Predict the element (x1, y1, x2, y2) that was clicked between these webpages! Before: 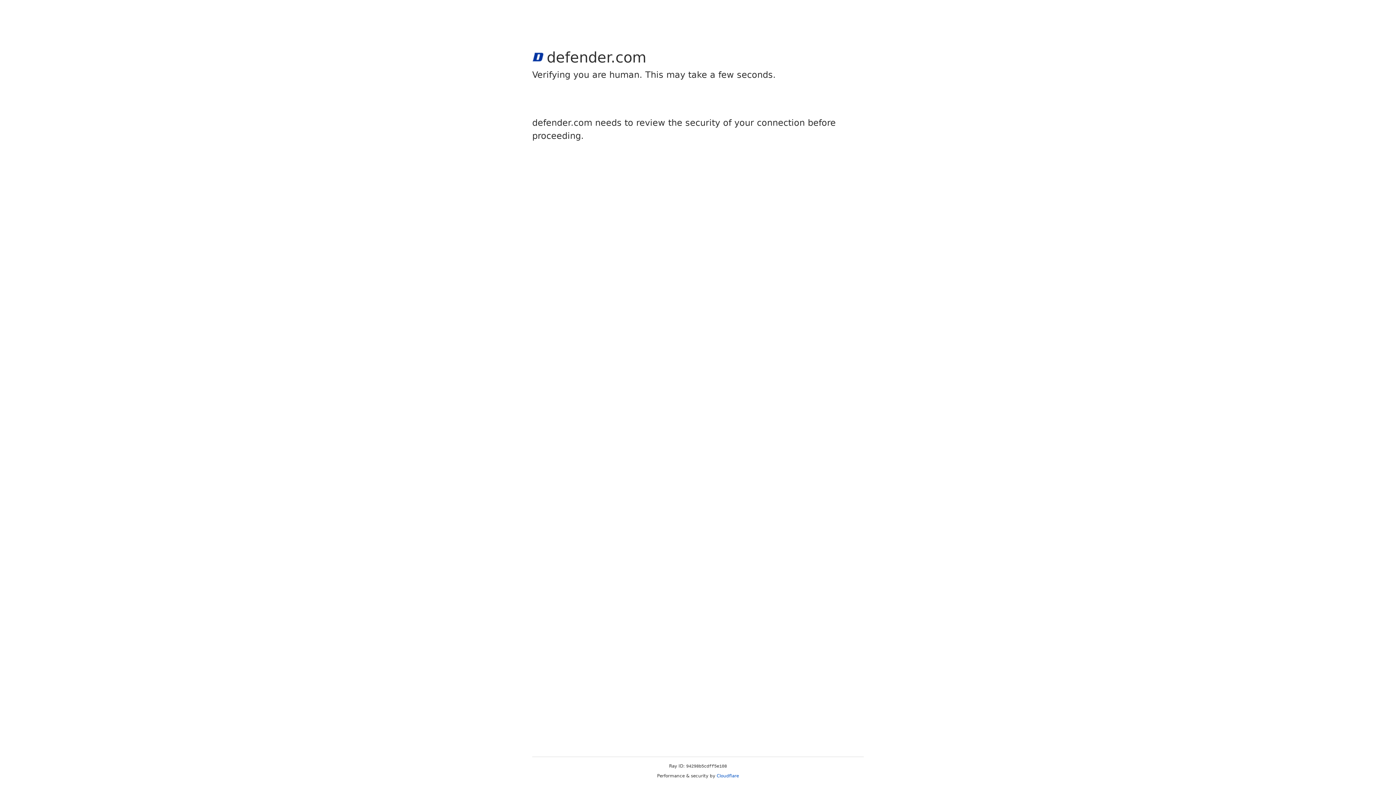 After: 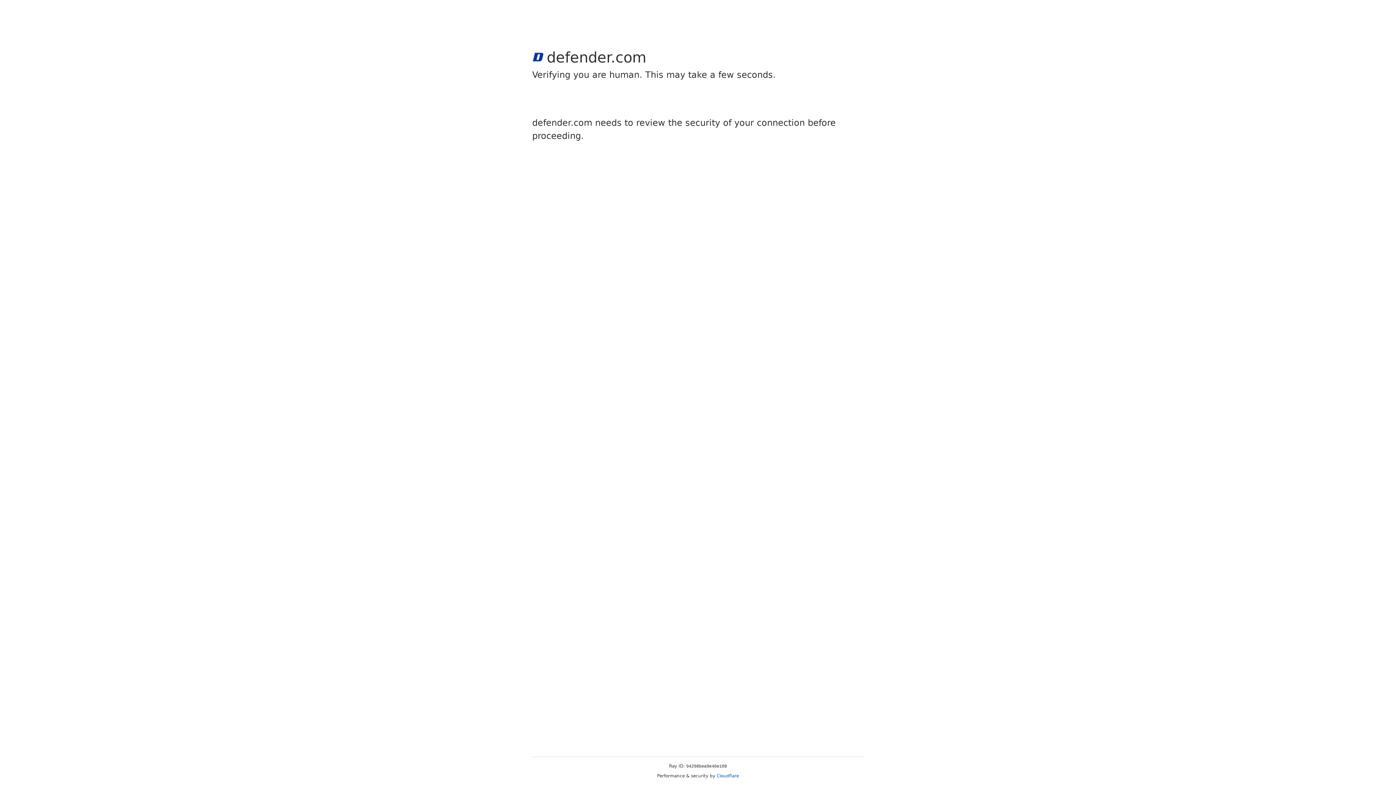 Action: label: Cloudflare bbox: (716, 773, 739, 778)